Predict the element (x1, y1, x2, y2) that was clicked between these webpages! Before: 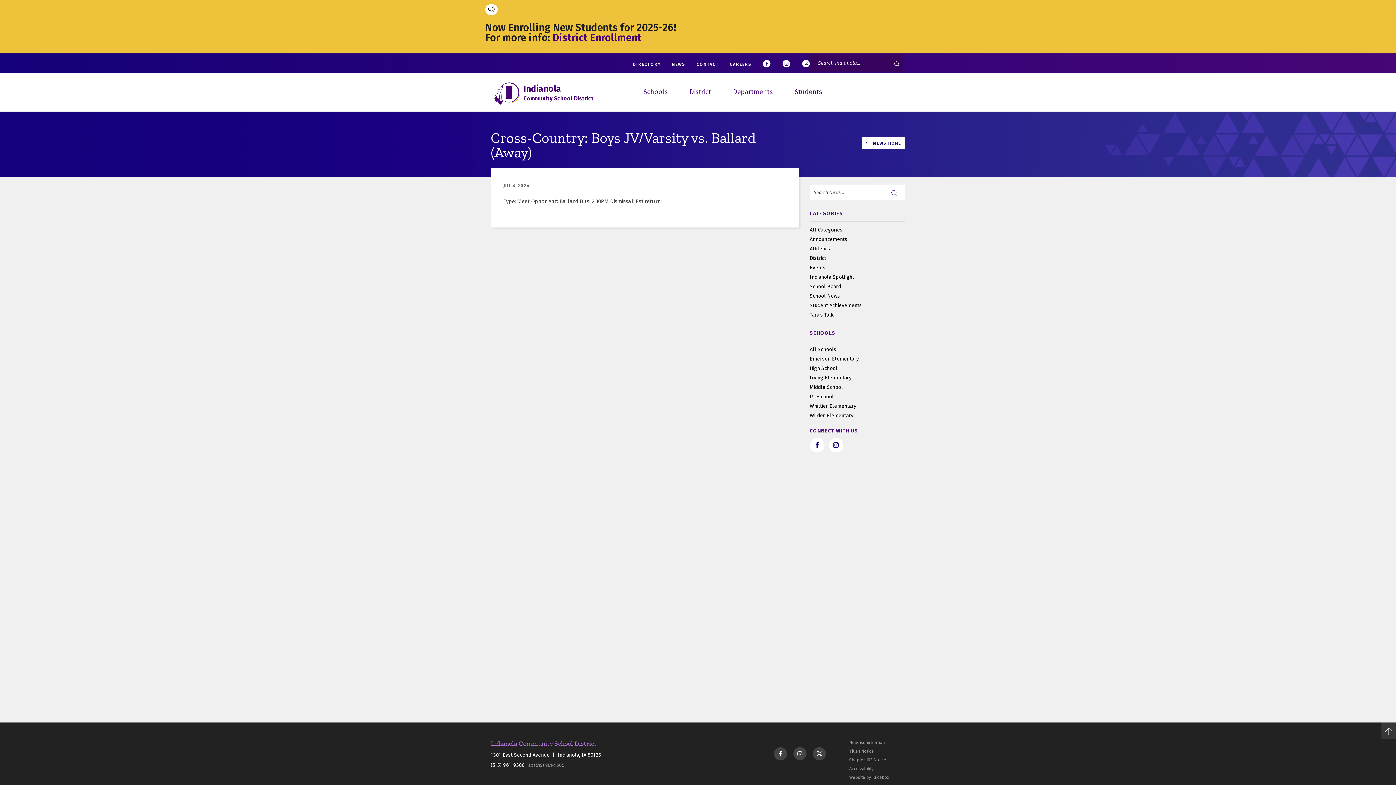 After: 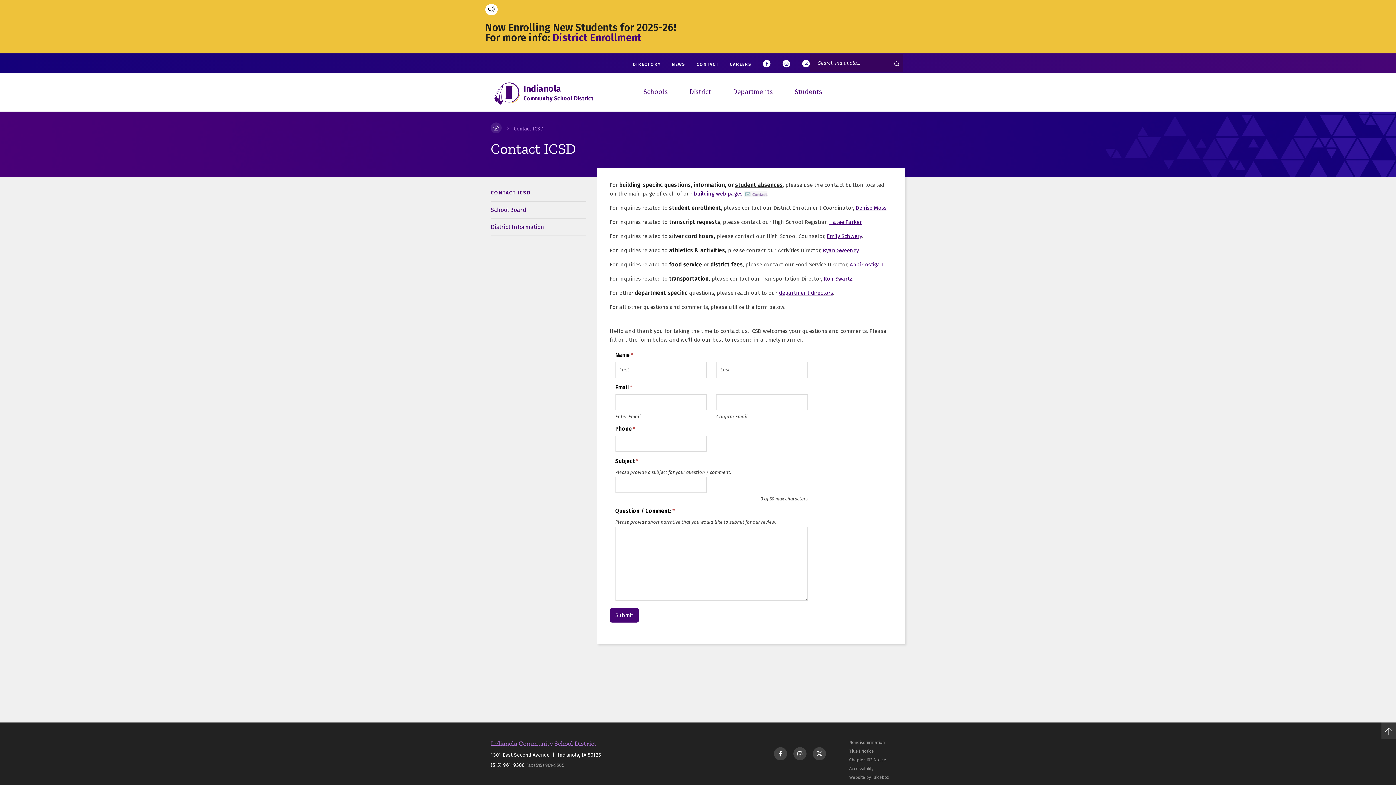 Action: label: CONTACT bbox: (691, 58, 724, 70)